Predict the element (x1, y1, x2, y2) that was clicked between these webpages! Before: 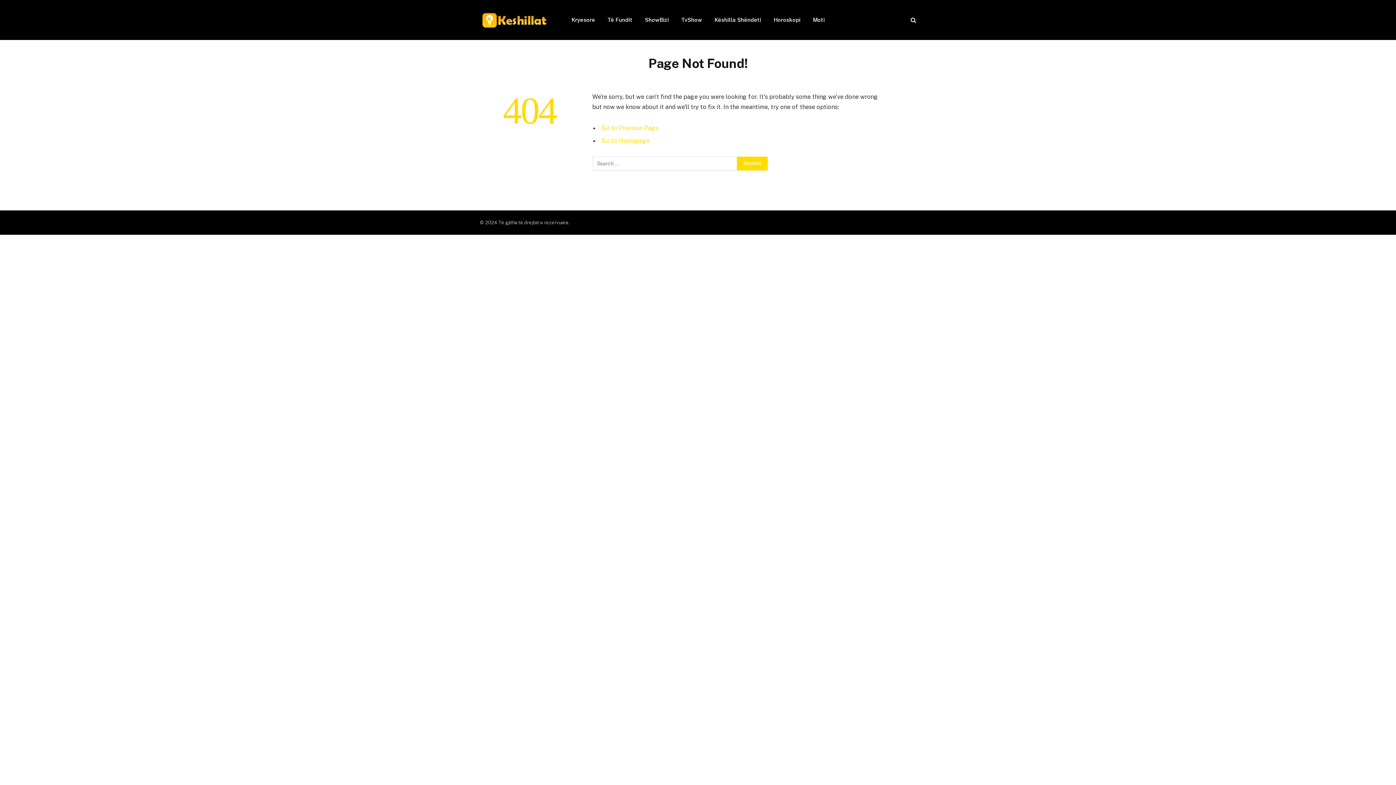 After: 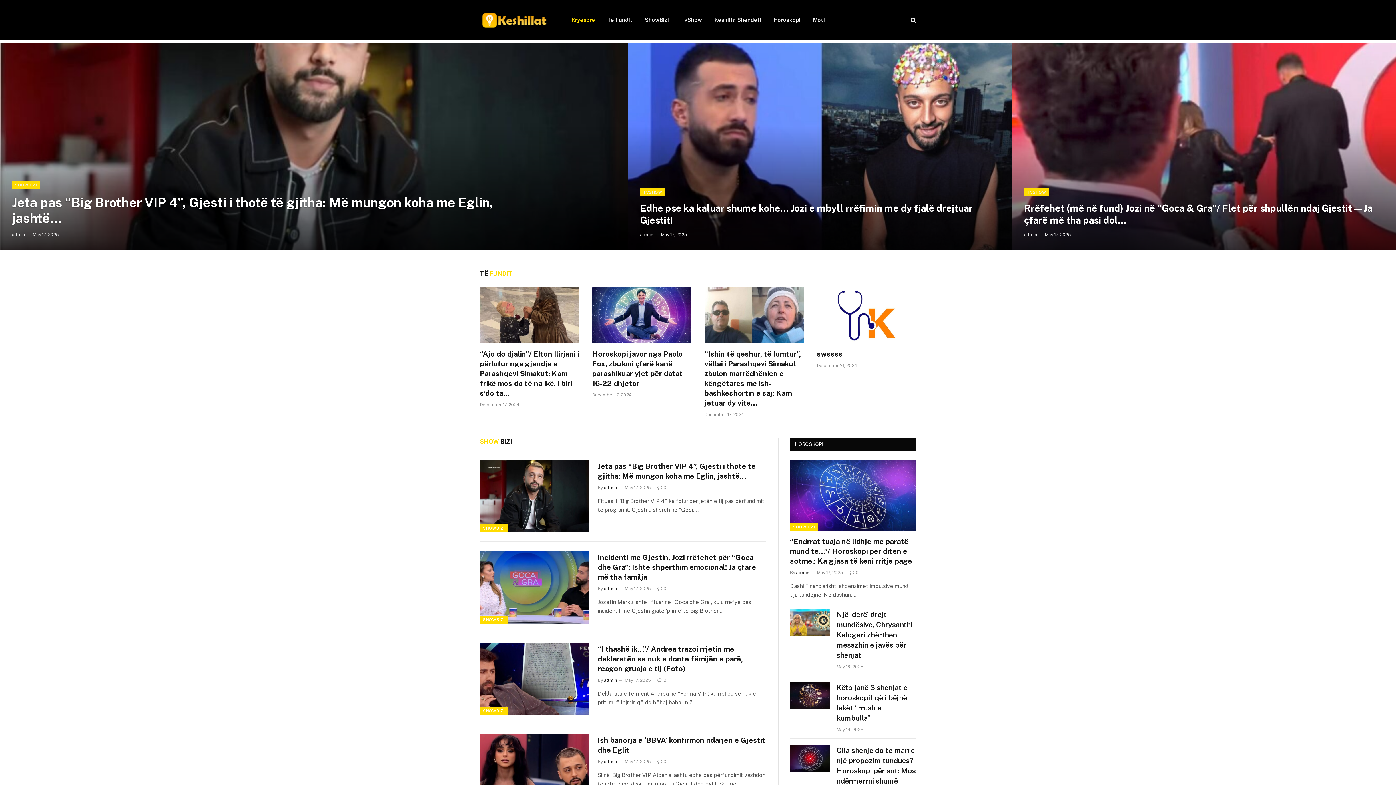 Action: bbox: (565, 0, 601, 40) label: Kryesore